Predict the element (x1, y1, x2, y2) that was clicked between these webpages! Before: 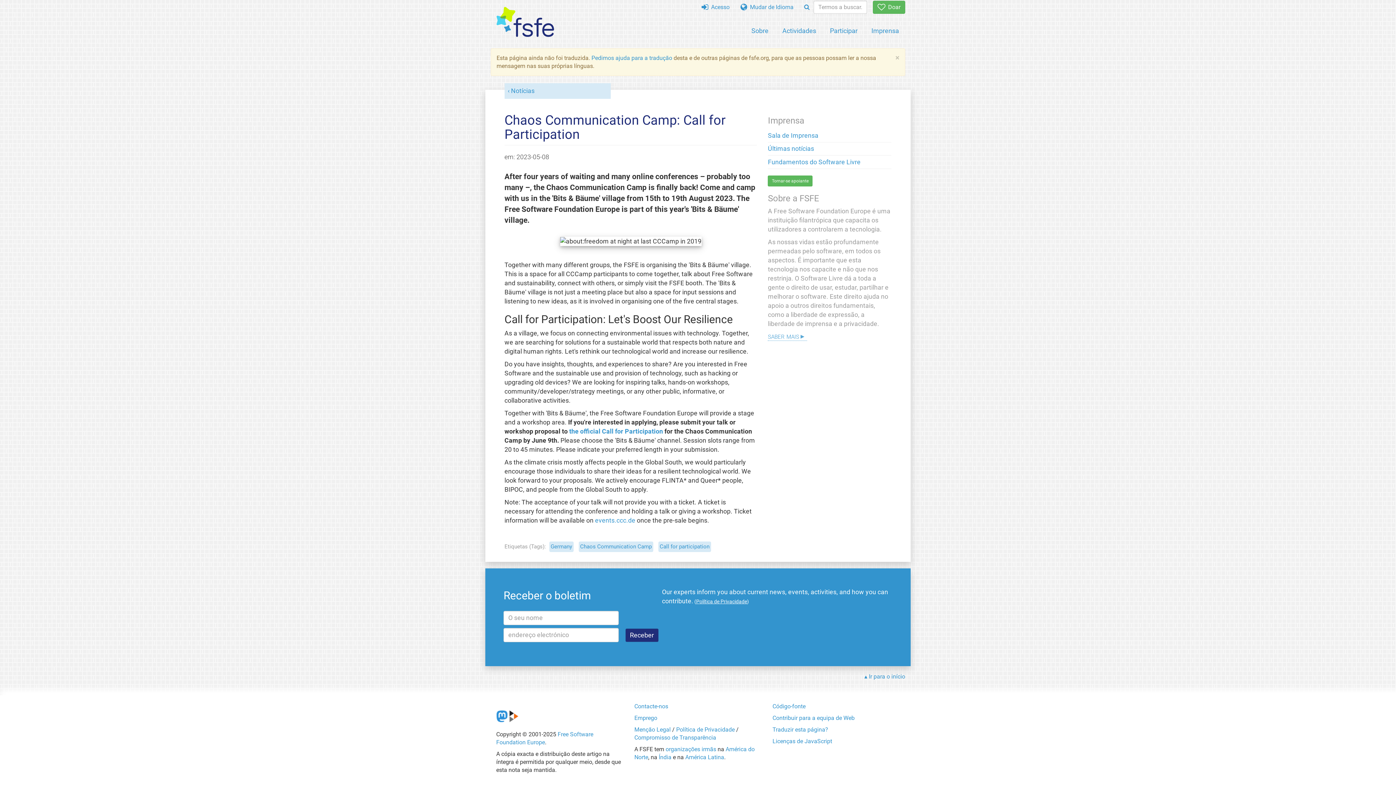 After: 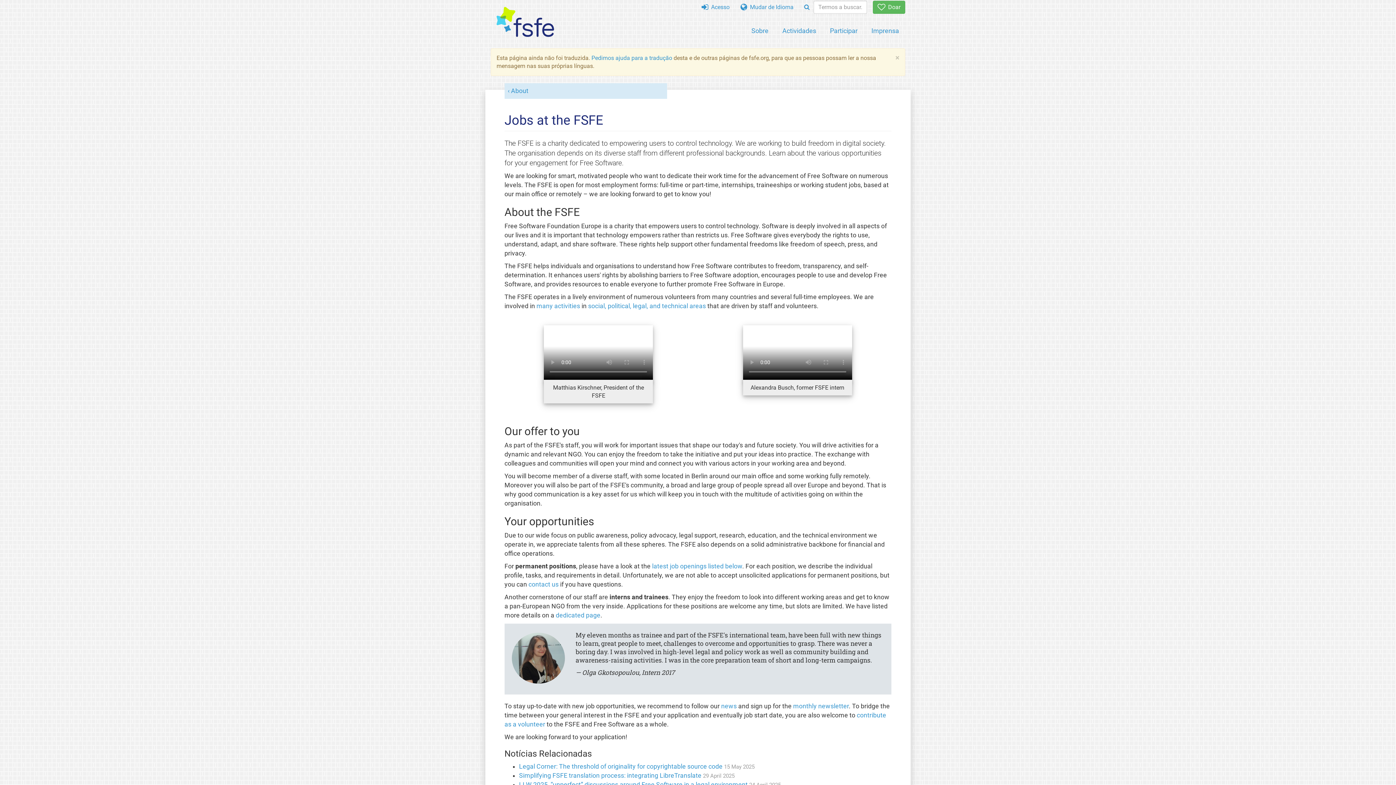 Action: bbox: (634, 714, 657, 721) label: Emprego